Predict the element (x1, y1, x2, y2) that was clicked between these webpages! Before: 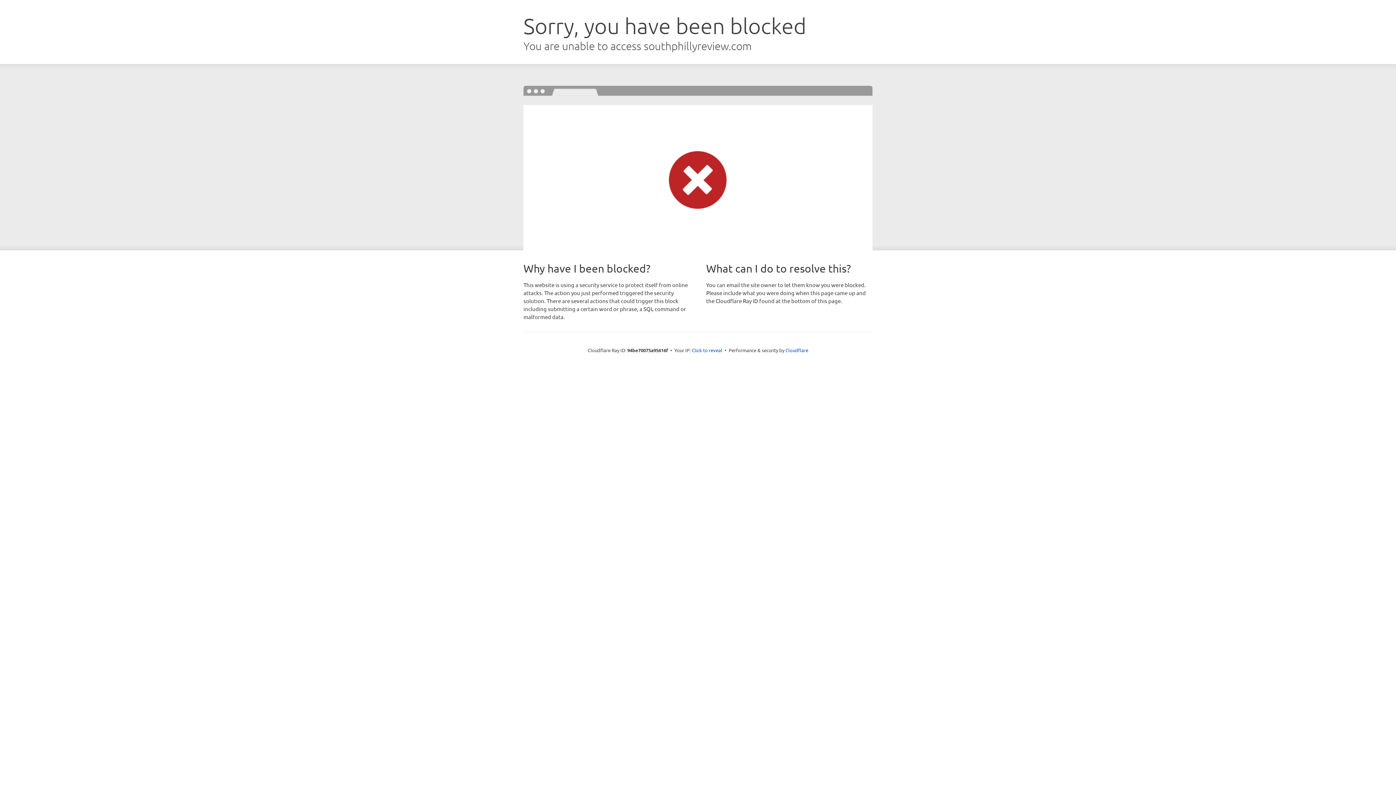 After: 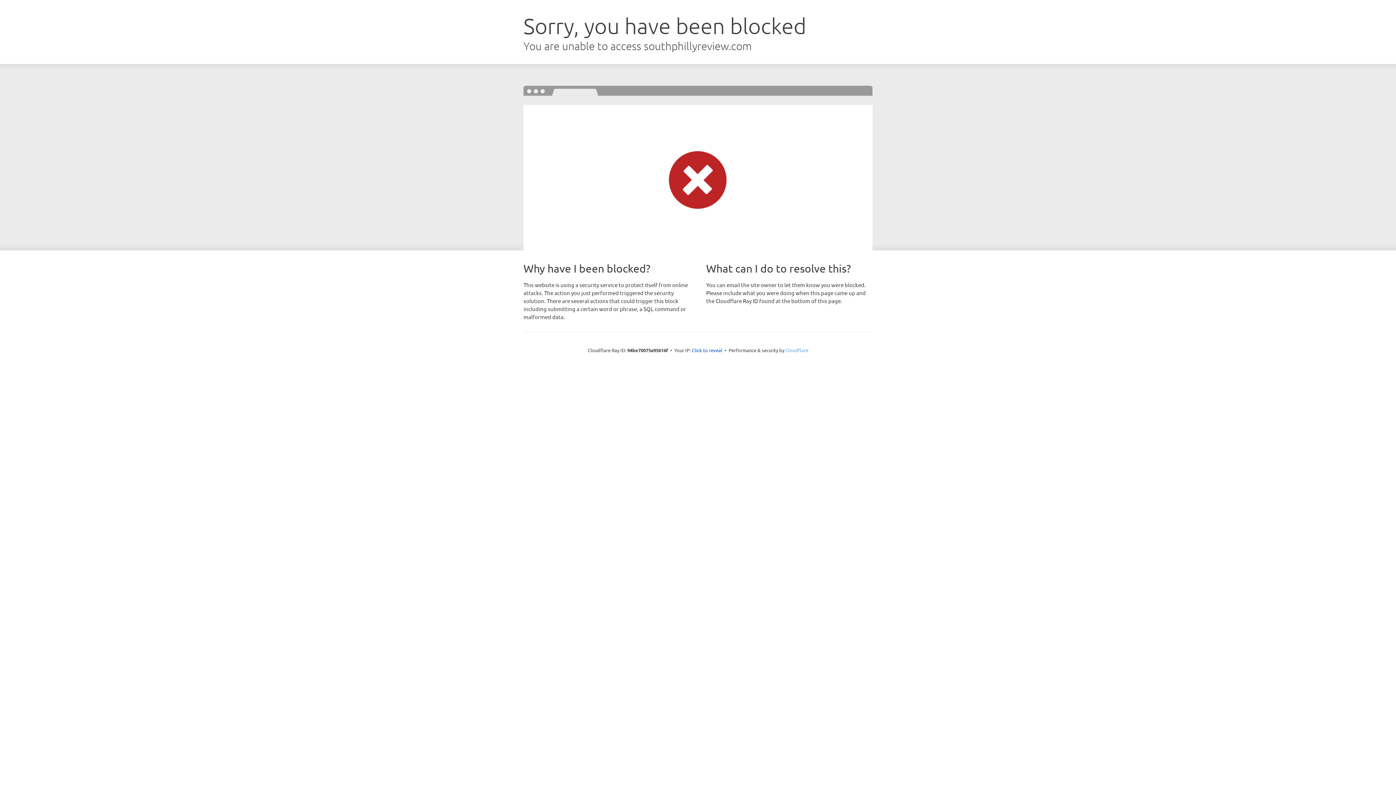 Action: bbox: (785, 347, 808, 353) label: Cloudflare